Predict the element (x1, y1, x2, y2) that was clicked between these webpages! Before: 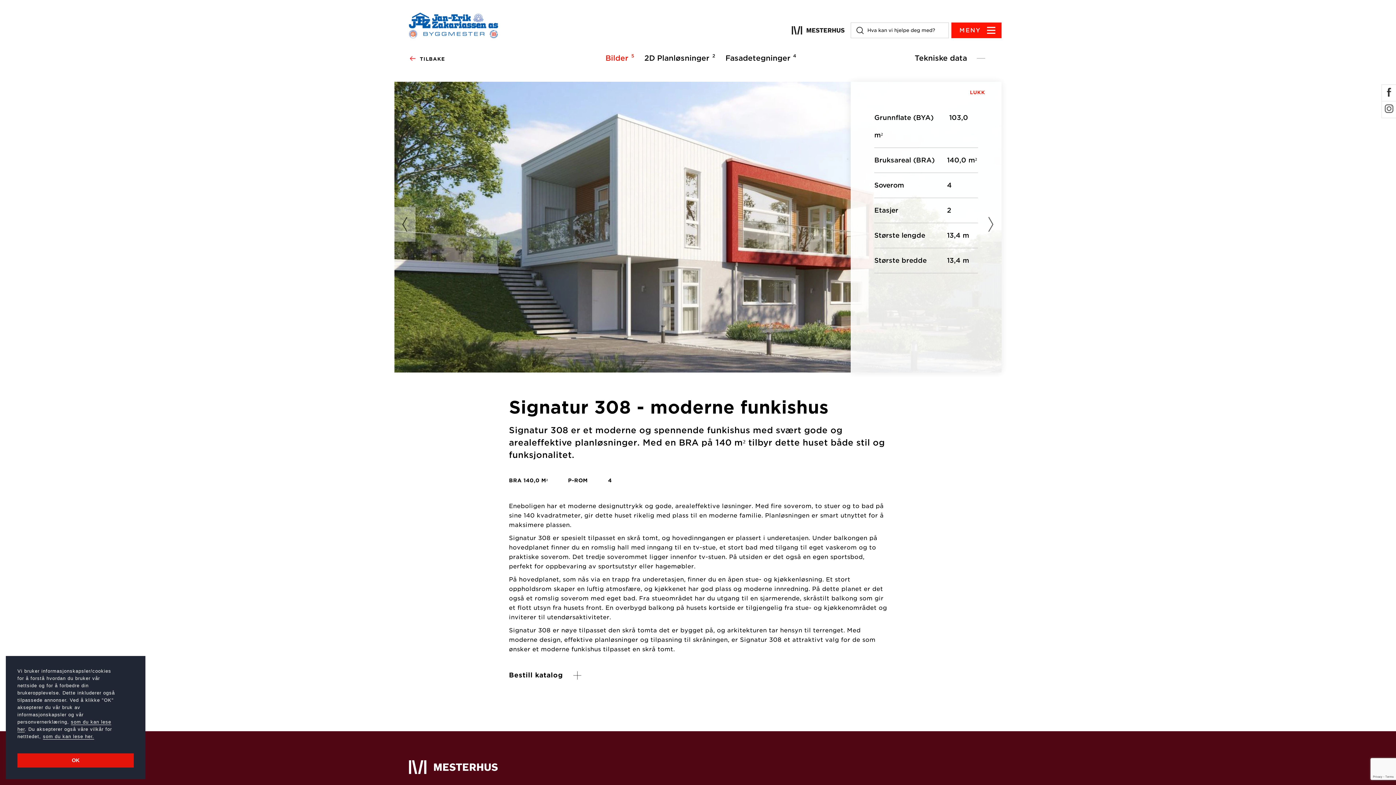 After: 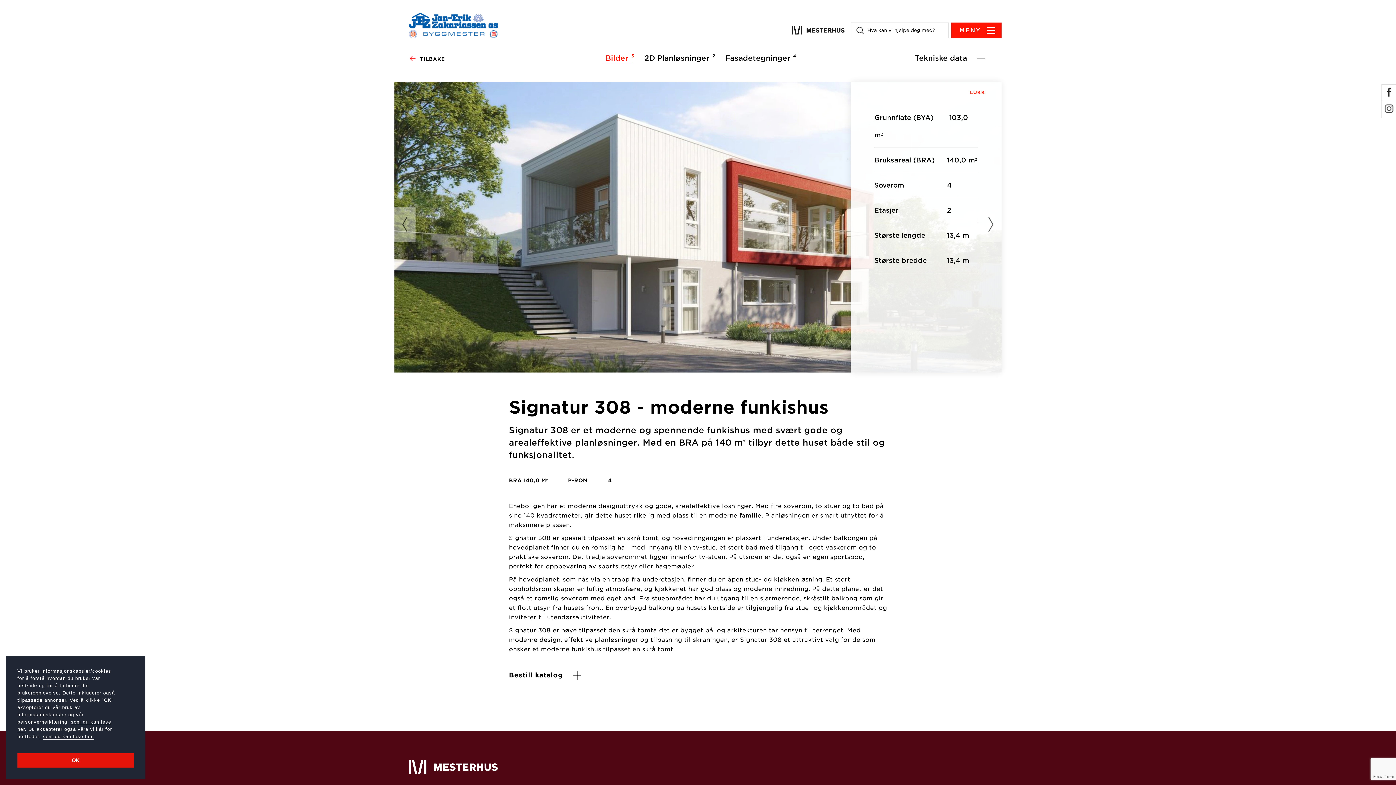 Action: label: Bilder
5 bbox: (602, 52, 632, 63)